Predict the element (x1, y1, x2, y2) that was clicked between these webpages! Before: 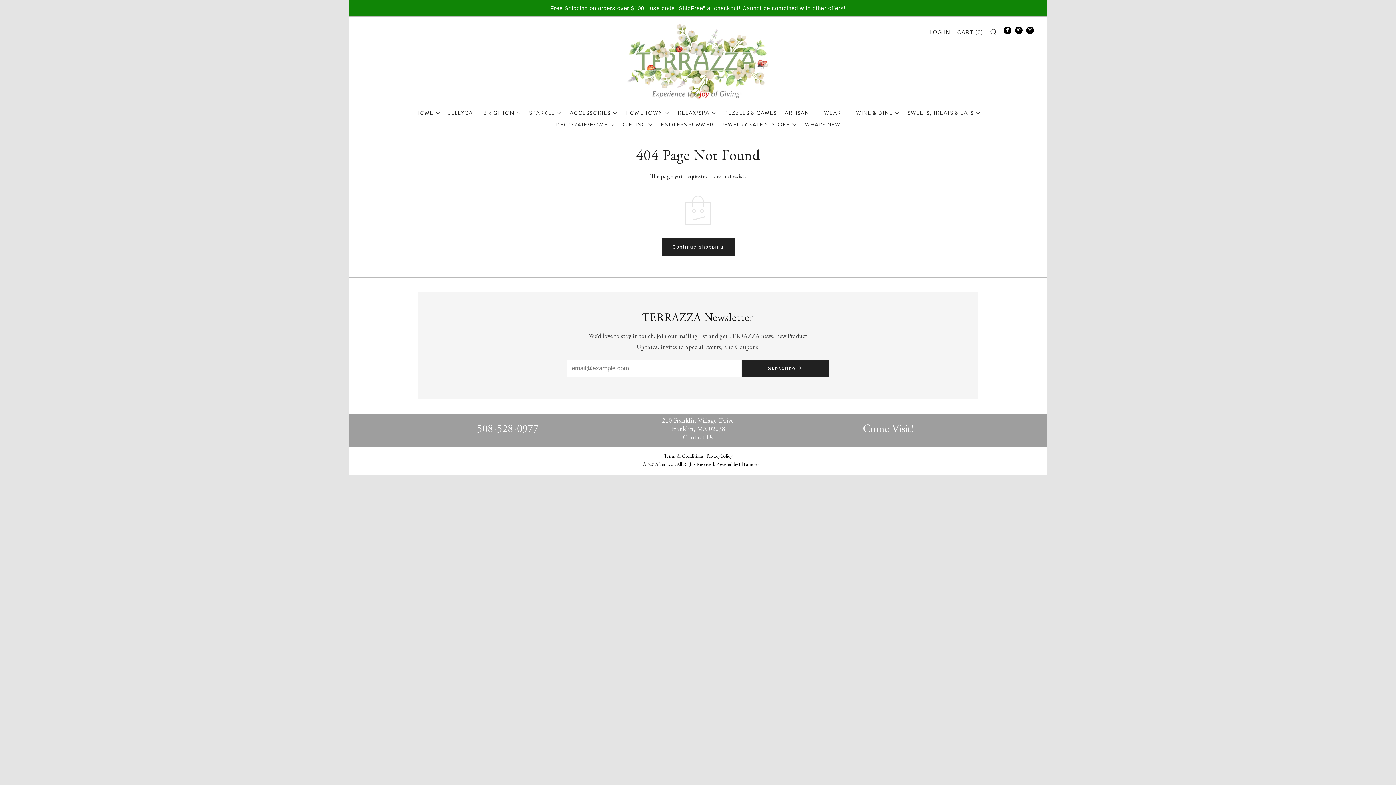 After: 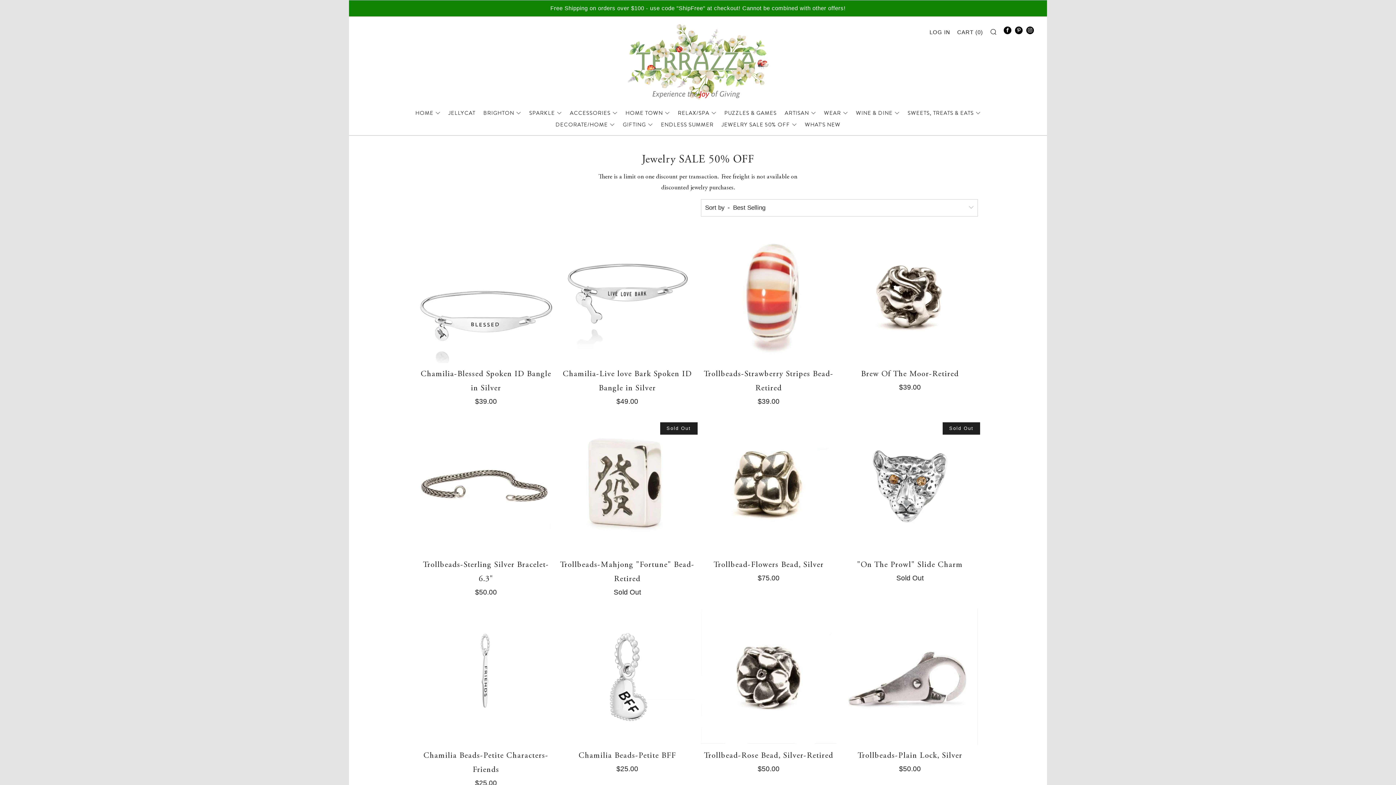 Action: bbox: (721, 118, 797, 130) label: JEWELRY SALE 50% OFF